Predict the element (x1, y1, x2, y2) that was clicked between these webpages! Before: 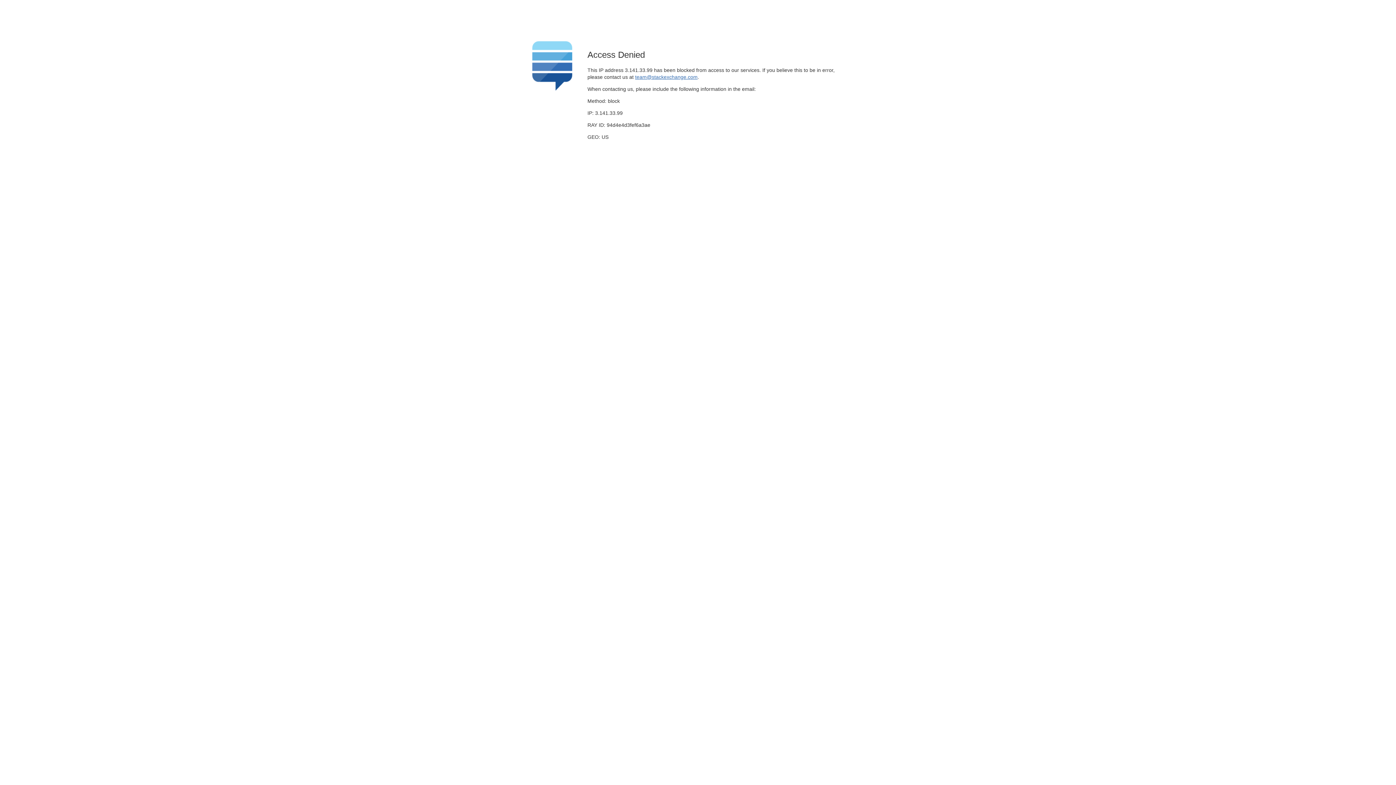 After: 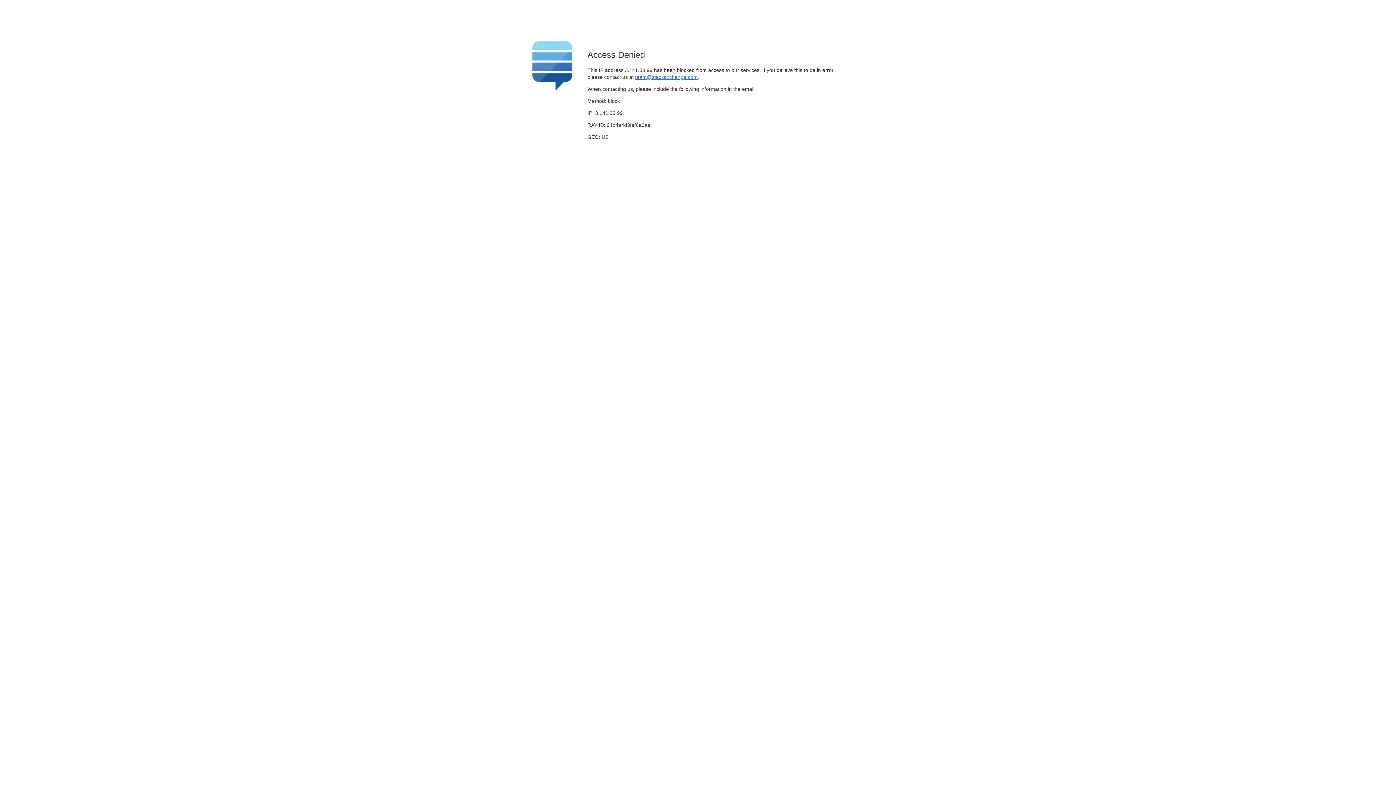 Action: label: team@stackexchange.com bbox: (635, 74, 697, 79)